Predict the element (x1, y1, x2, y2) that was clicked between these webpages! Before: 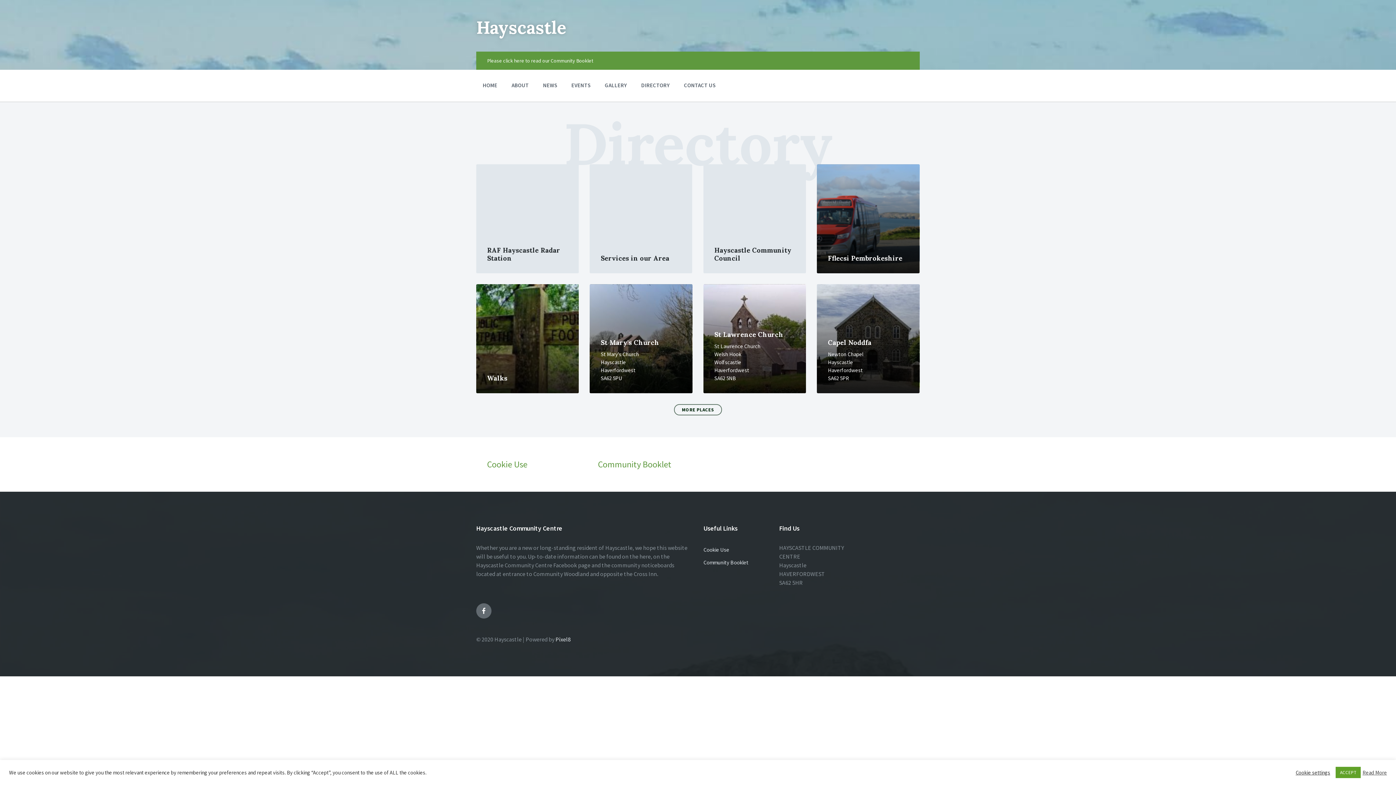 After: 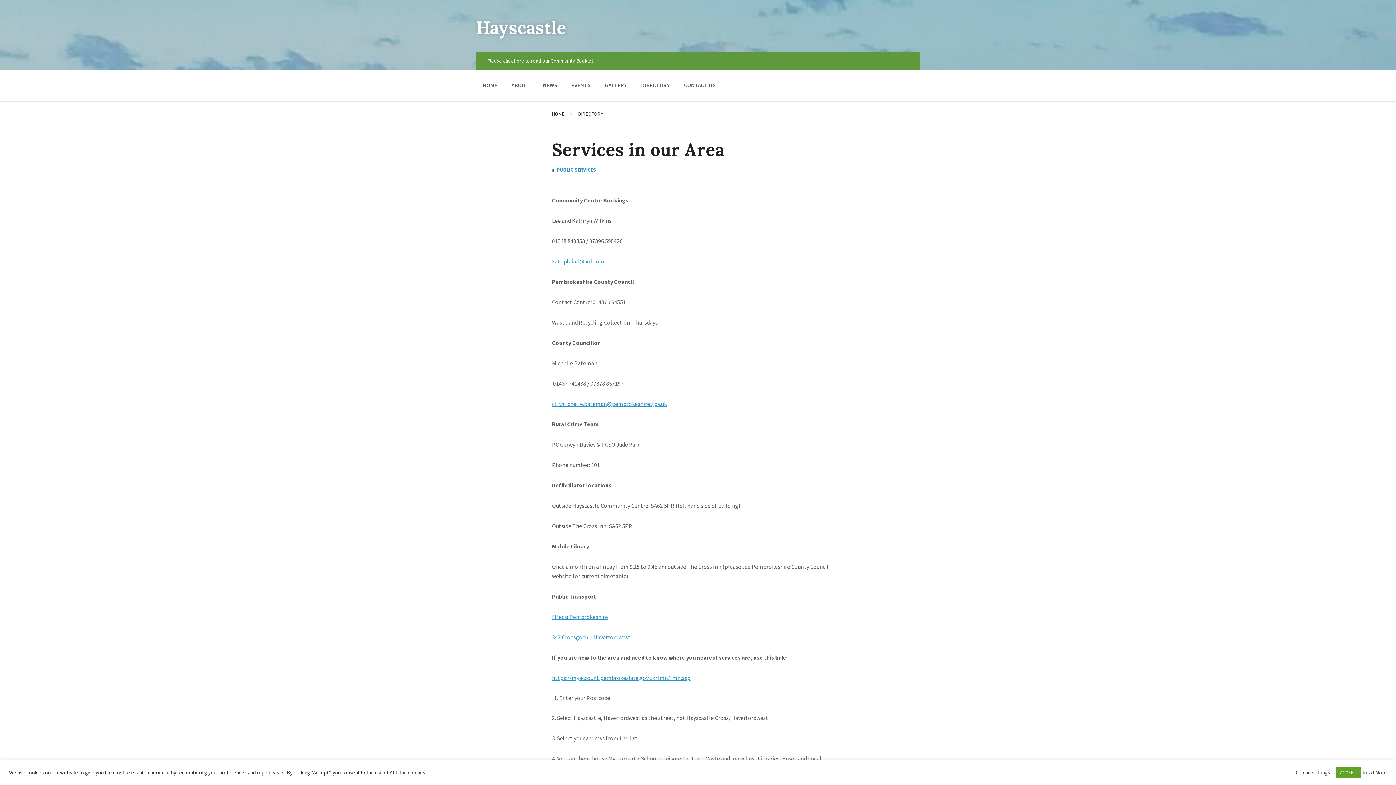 Action: label: Services in our Area bbox: (600, 254, 669, 262)